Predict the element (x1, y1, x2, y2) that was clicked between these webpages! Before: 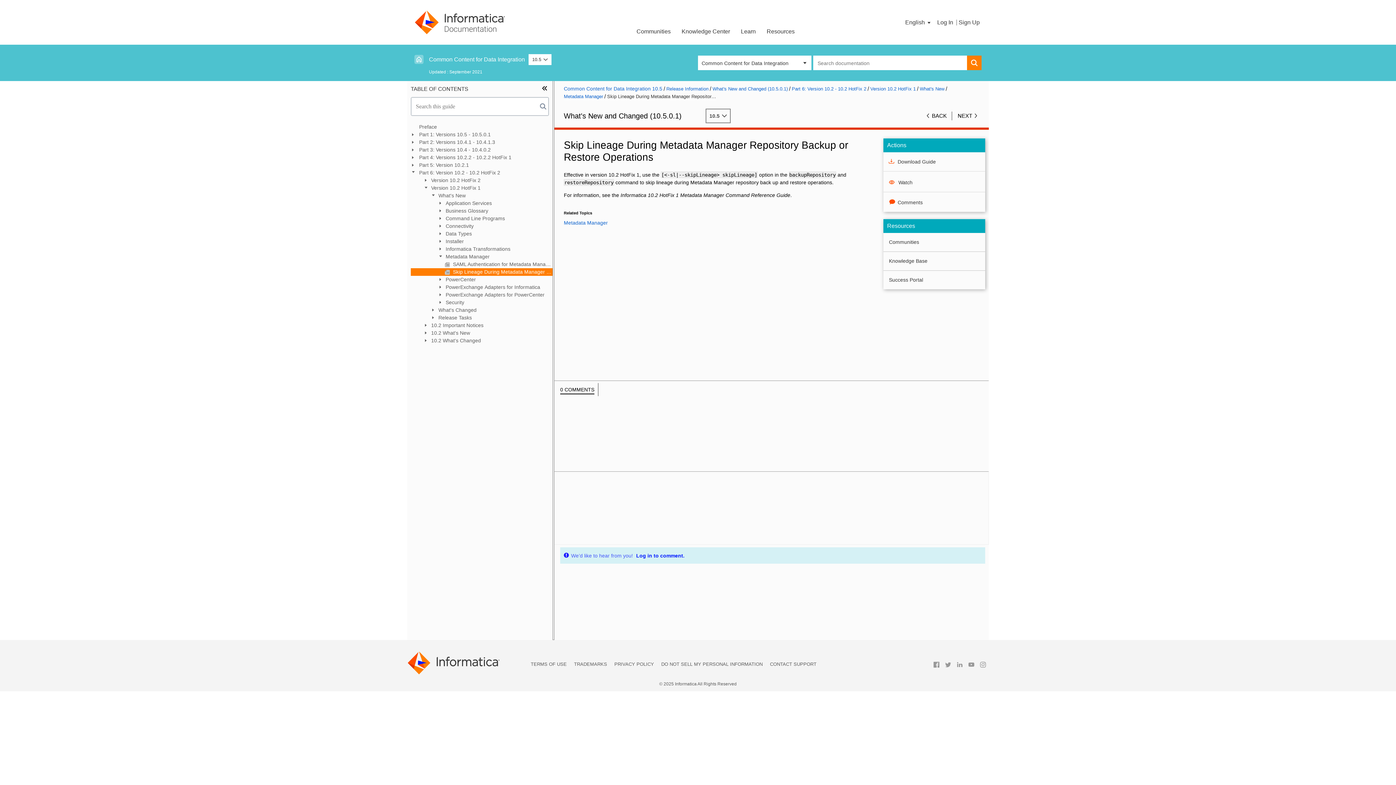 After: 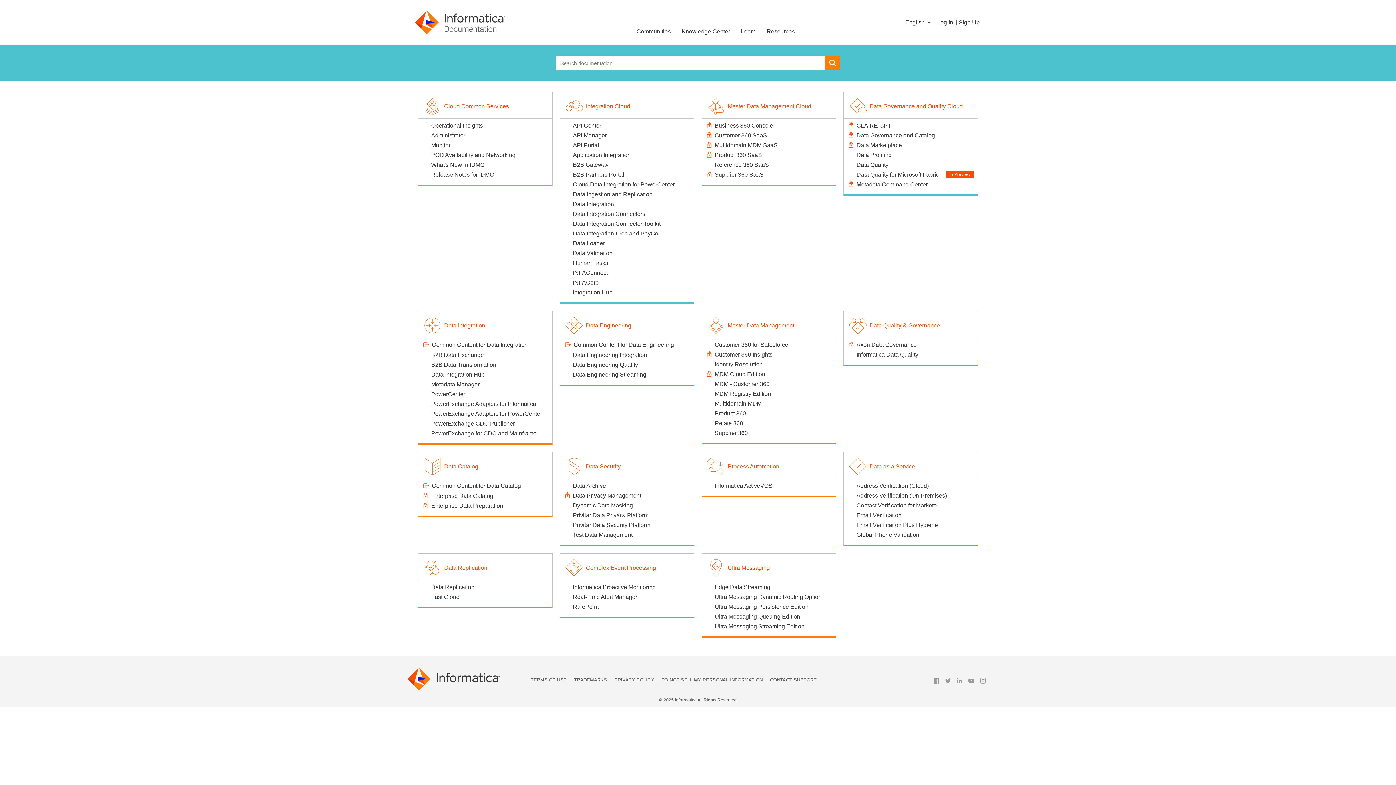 Action: label:         bbox: (414, 54, 423, 64)